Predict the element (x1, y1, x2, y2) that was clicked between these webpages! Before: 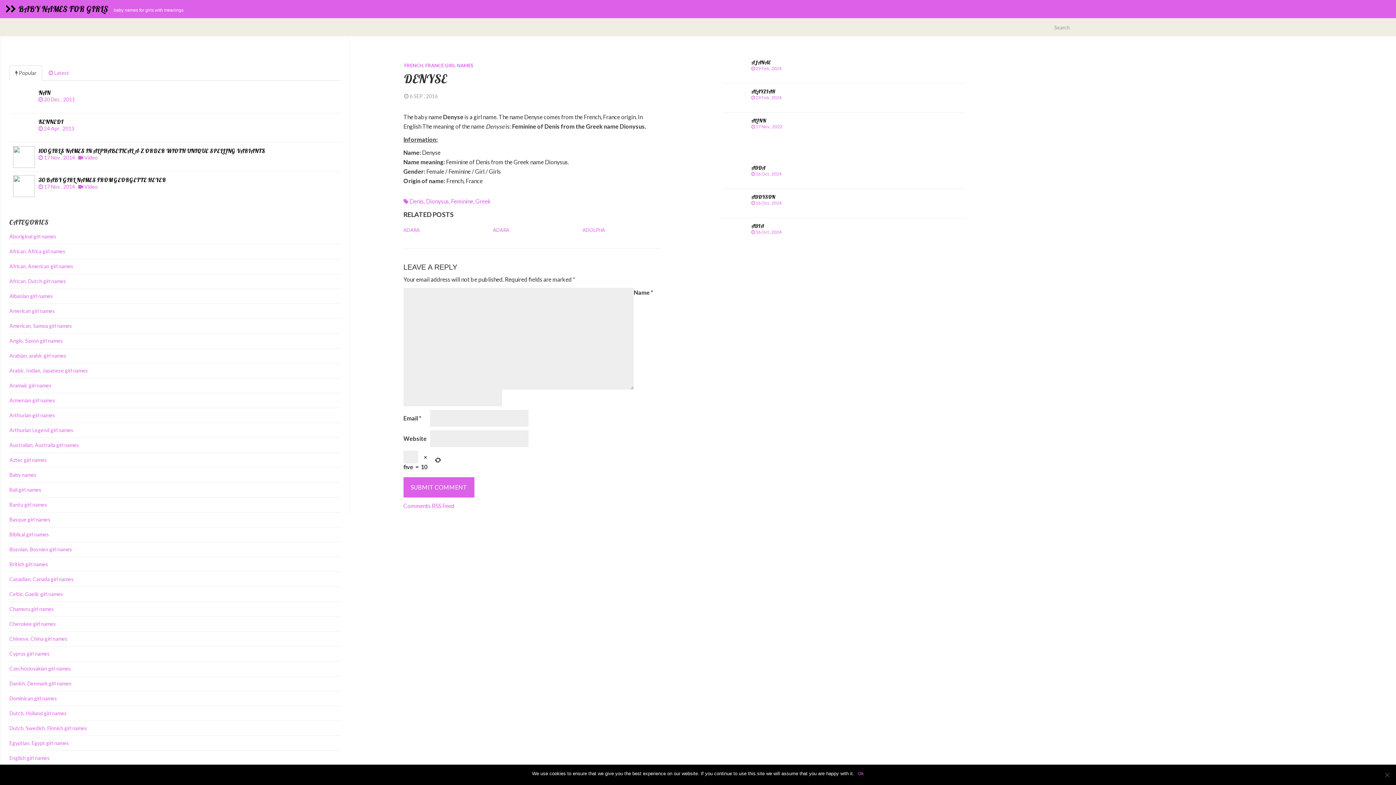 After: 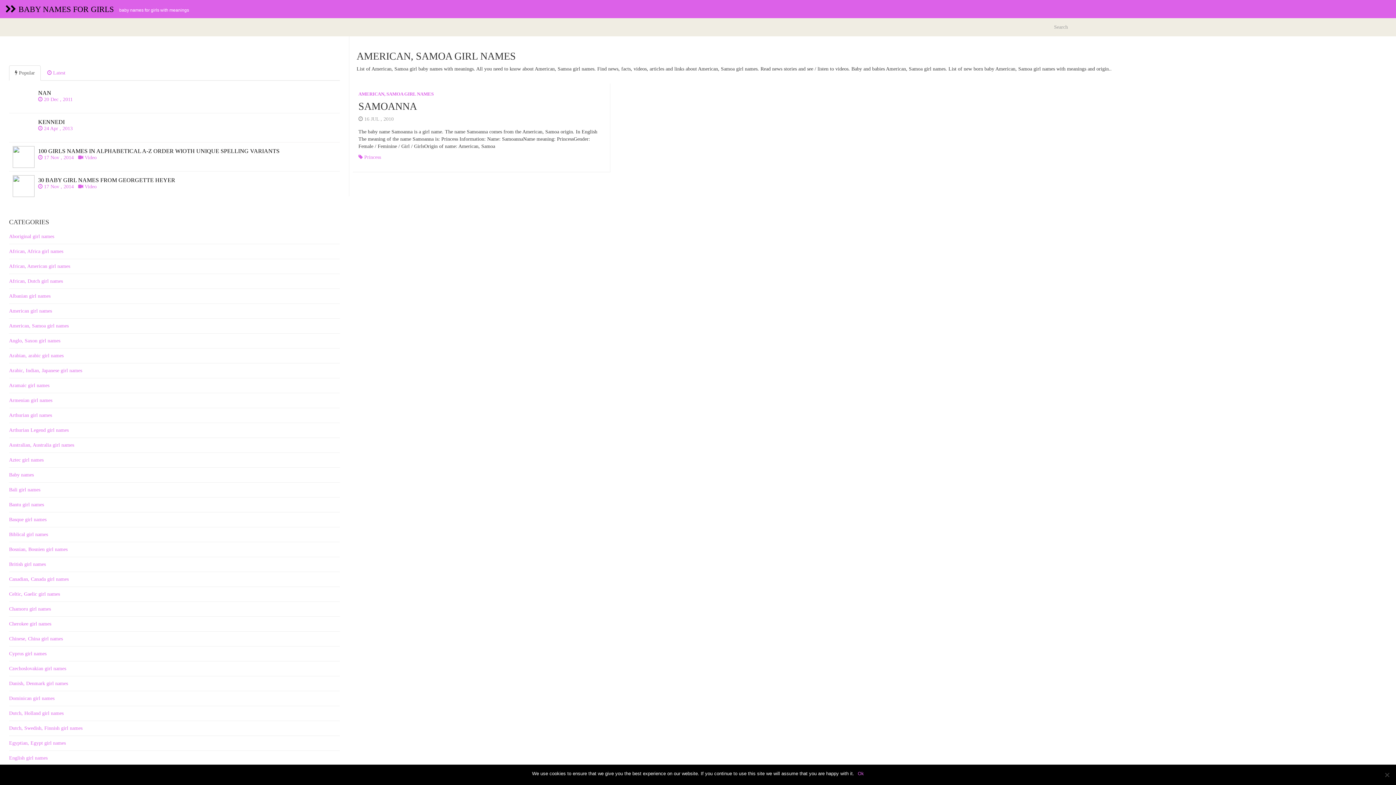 Action: bbox: (9, 318, 340, 333) label: American, Samoa girl names